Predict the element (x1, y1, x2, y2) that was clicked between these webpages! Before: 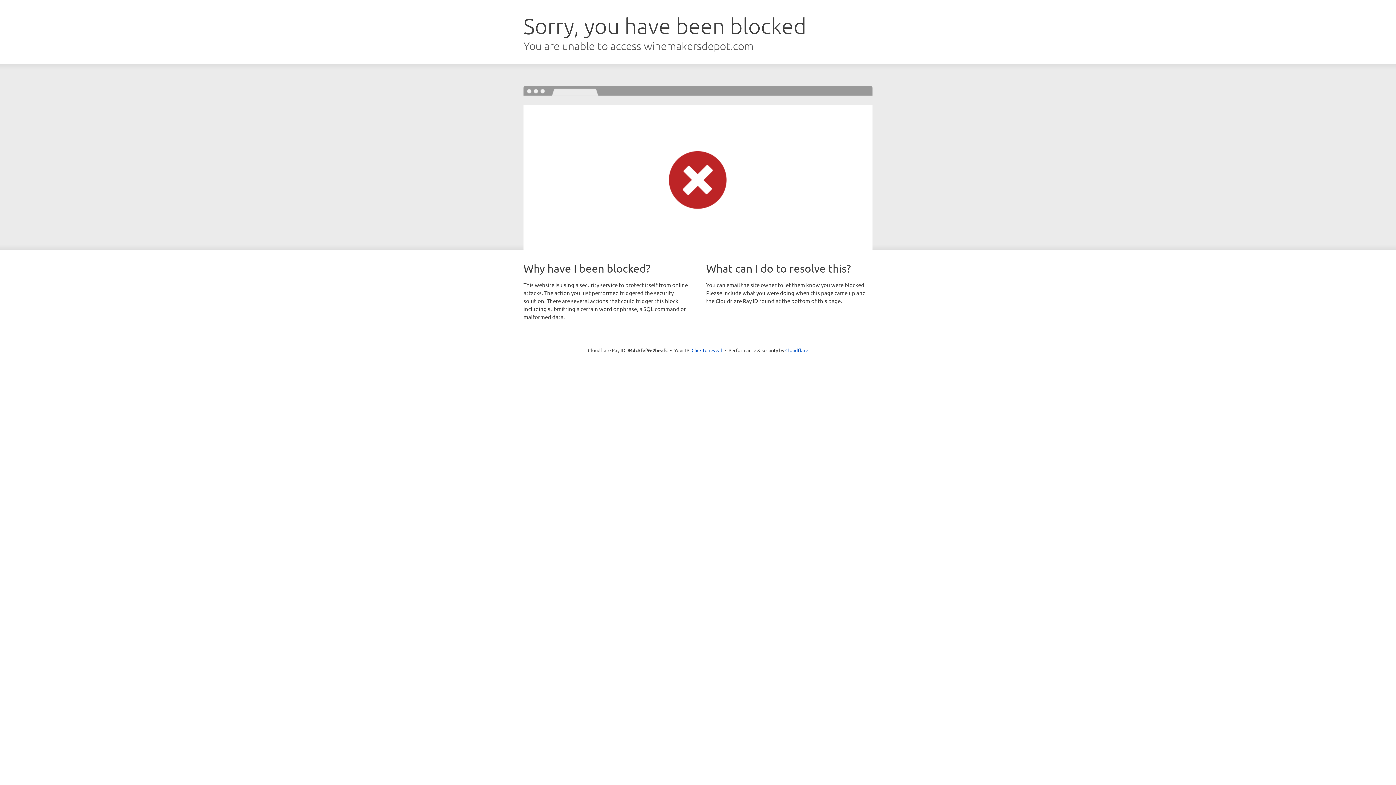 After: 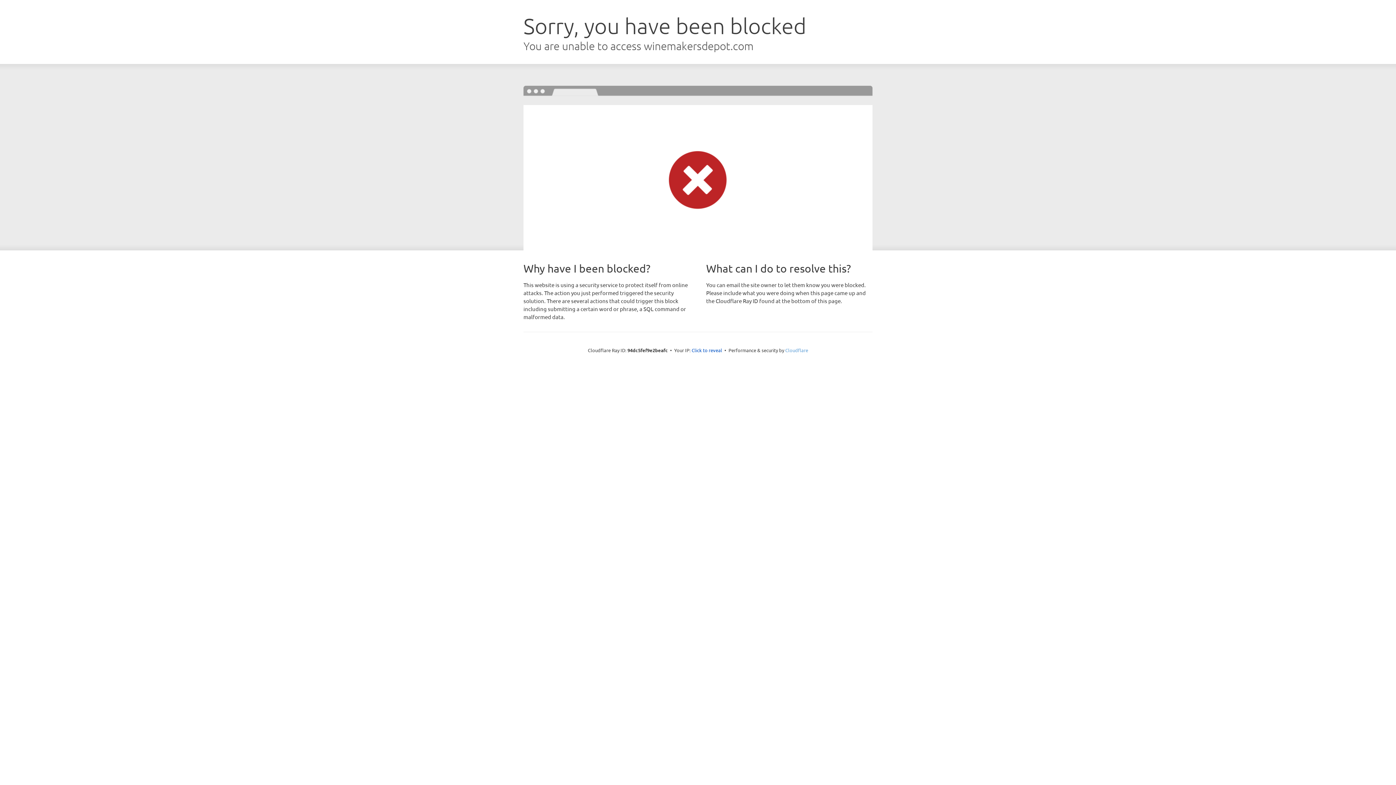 Action: label: Cloudflare bbox: (785, 347, 808, 353)